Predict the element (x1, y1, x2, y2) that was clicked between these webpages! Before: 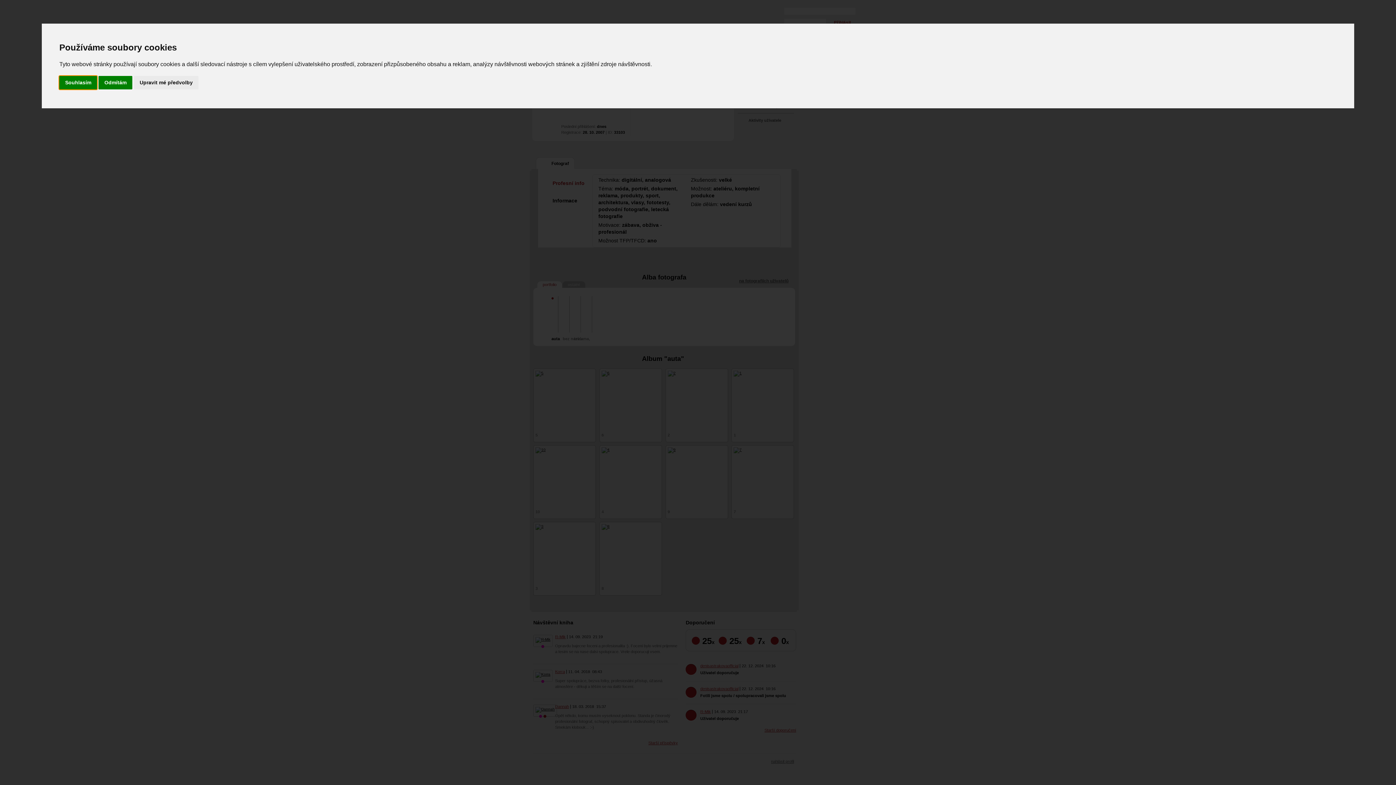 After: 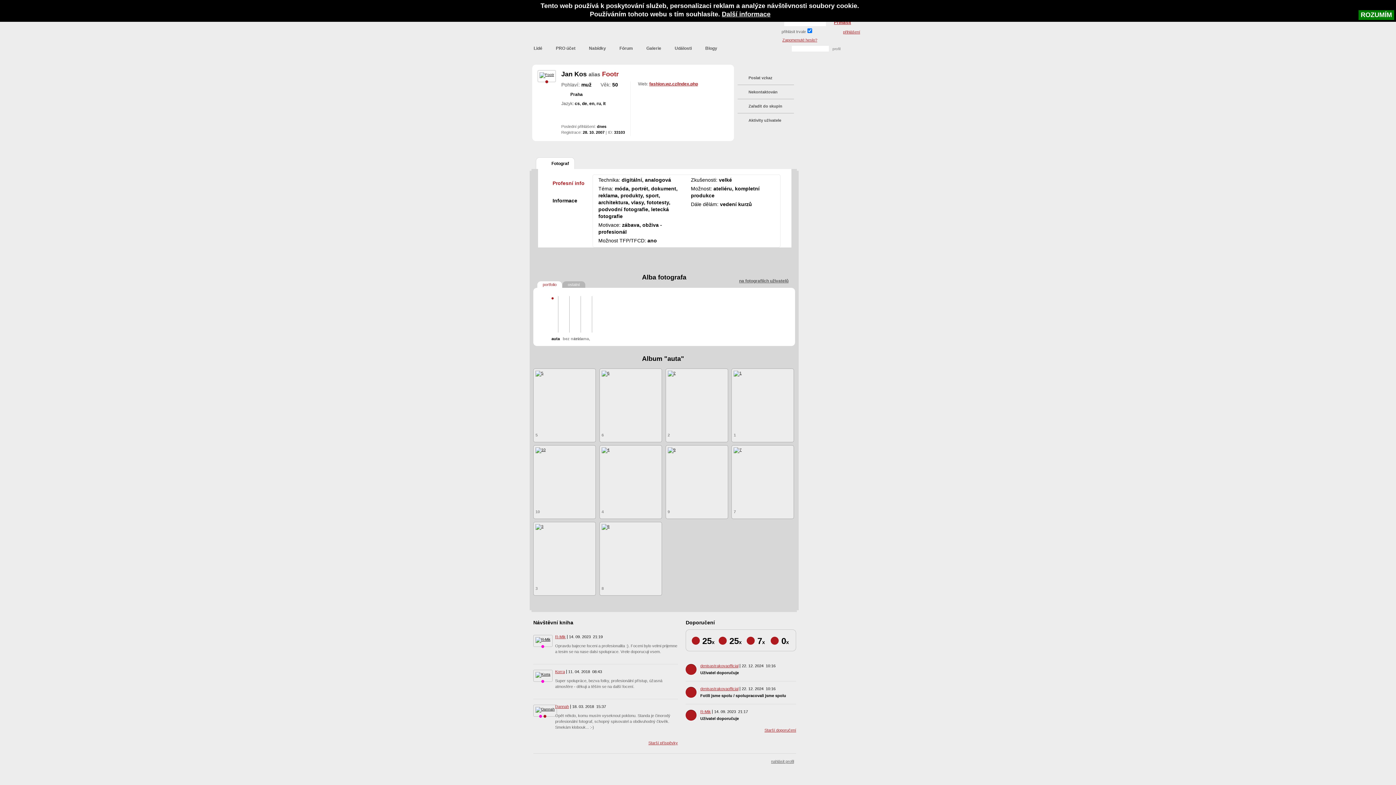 Action: bbox: (59, 75, 97, 89) label: Souhlasím